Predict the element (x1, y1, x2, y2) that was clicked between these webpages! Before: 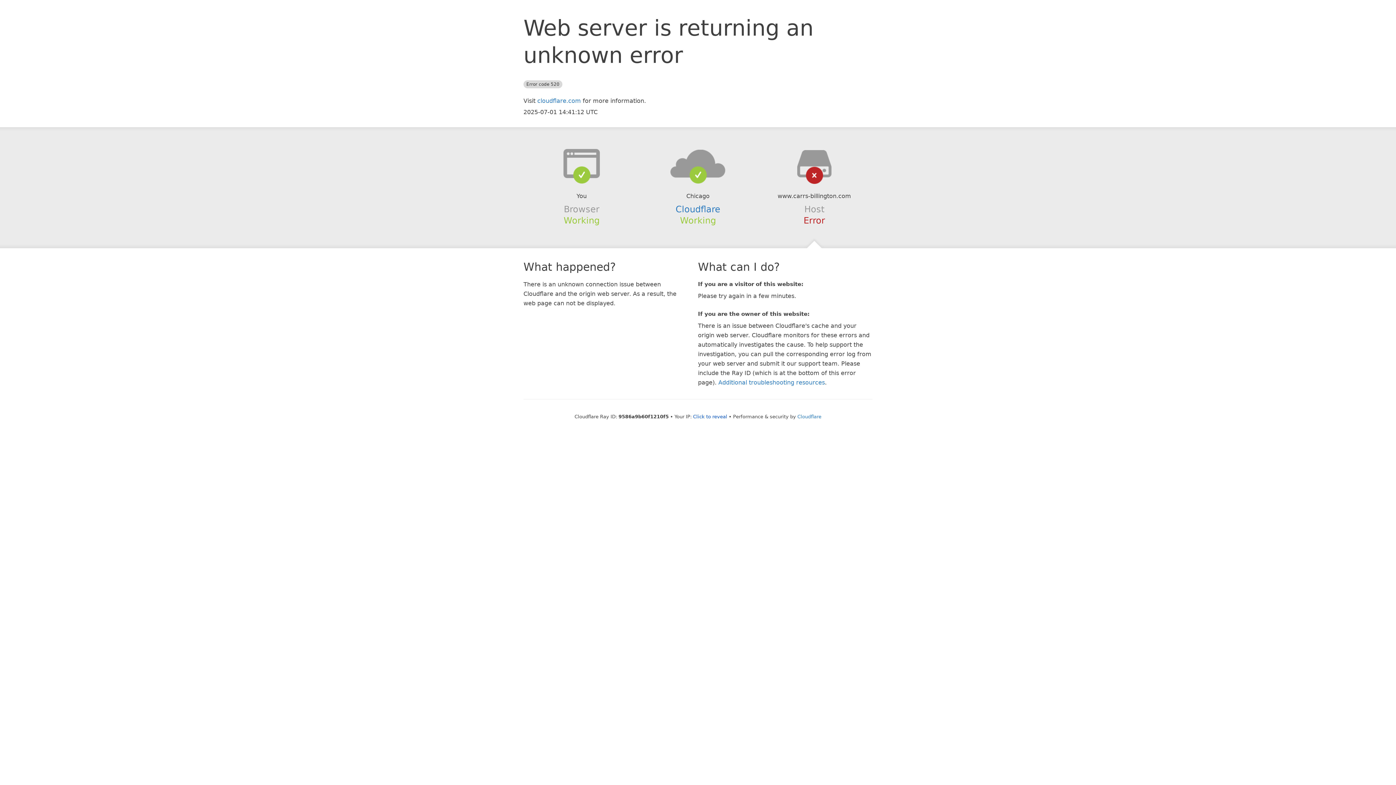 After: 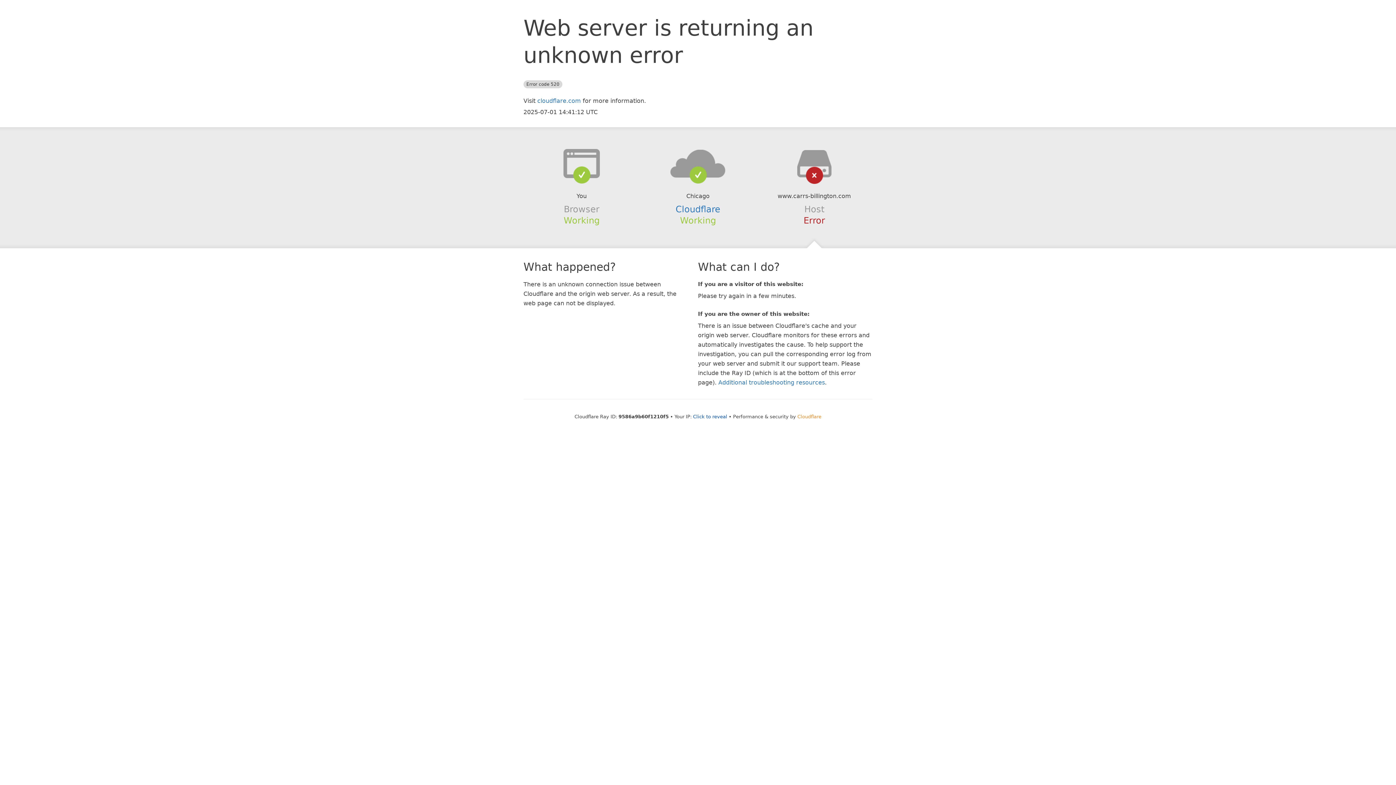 Action: label: Cloudflare bbox: (797, 414, 821, 419)